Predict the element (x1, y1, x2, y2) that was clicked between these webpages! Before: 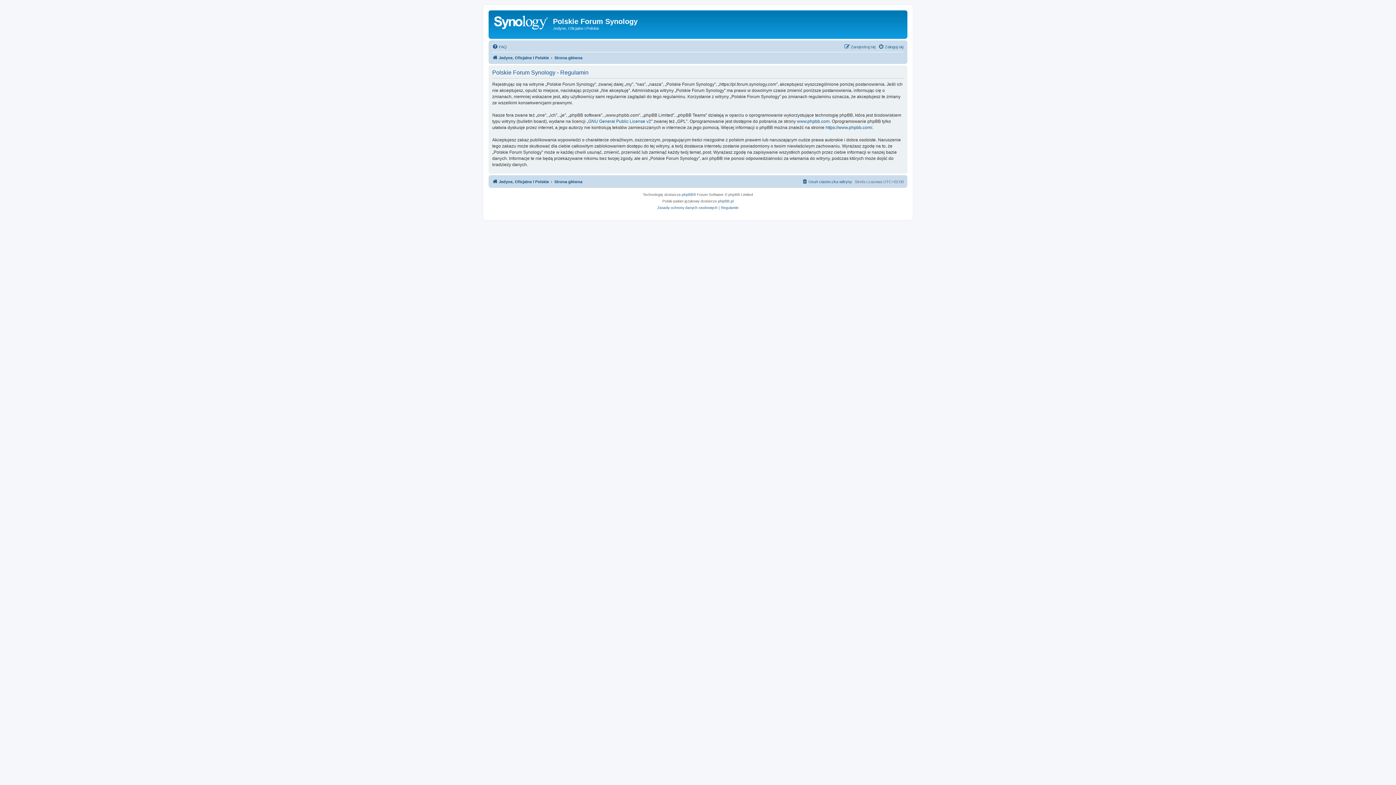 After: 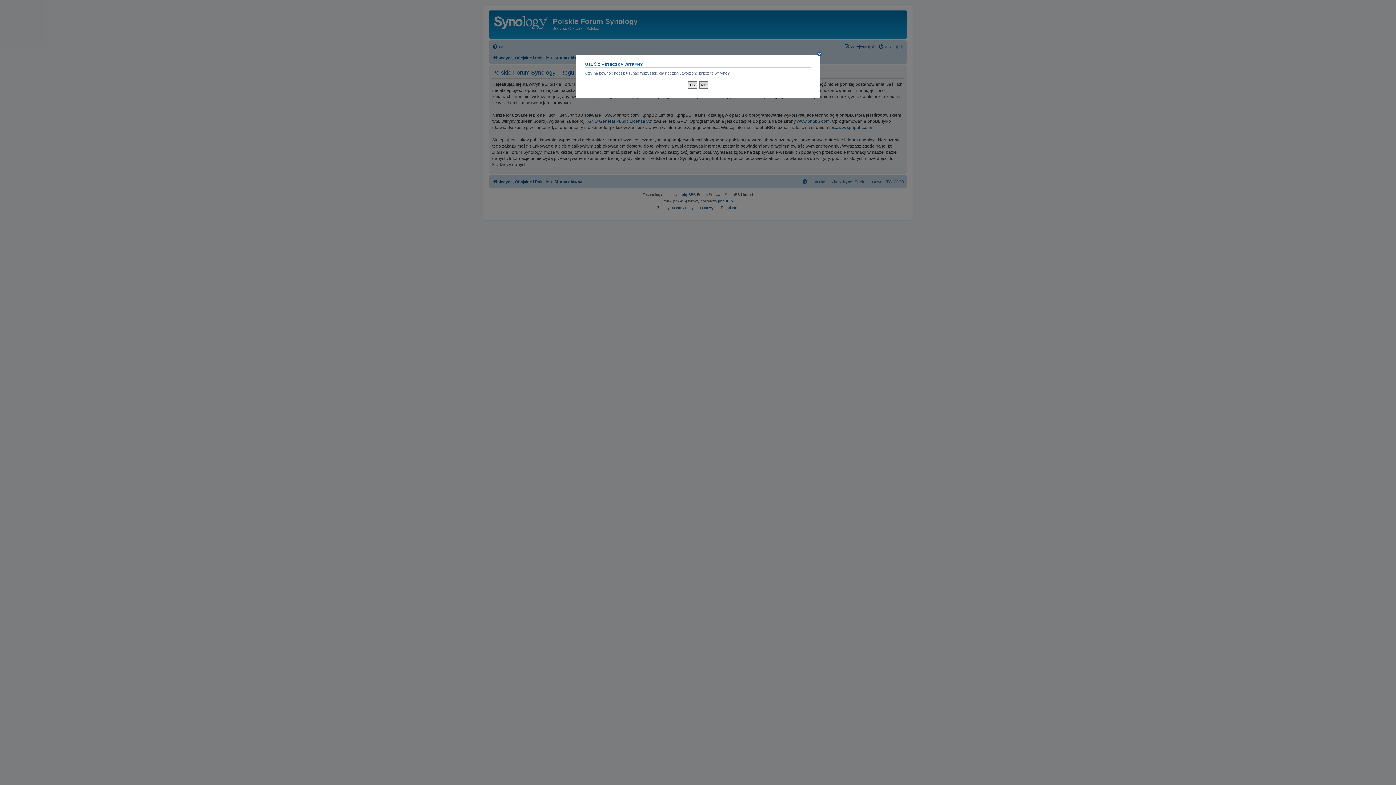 Action: label: Usuń ciasteczka witryny bbox: (802, 177, 852, 186)